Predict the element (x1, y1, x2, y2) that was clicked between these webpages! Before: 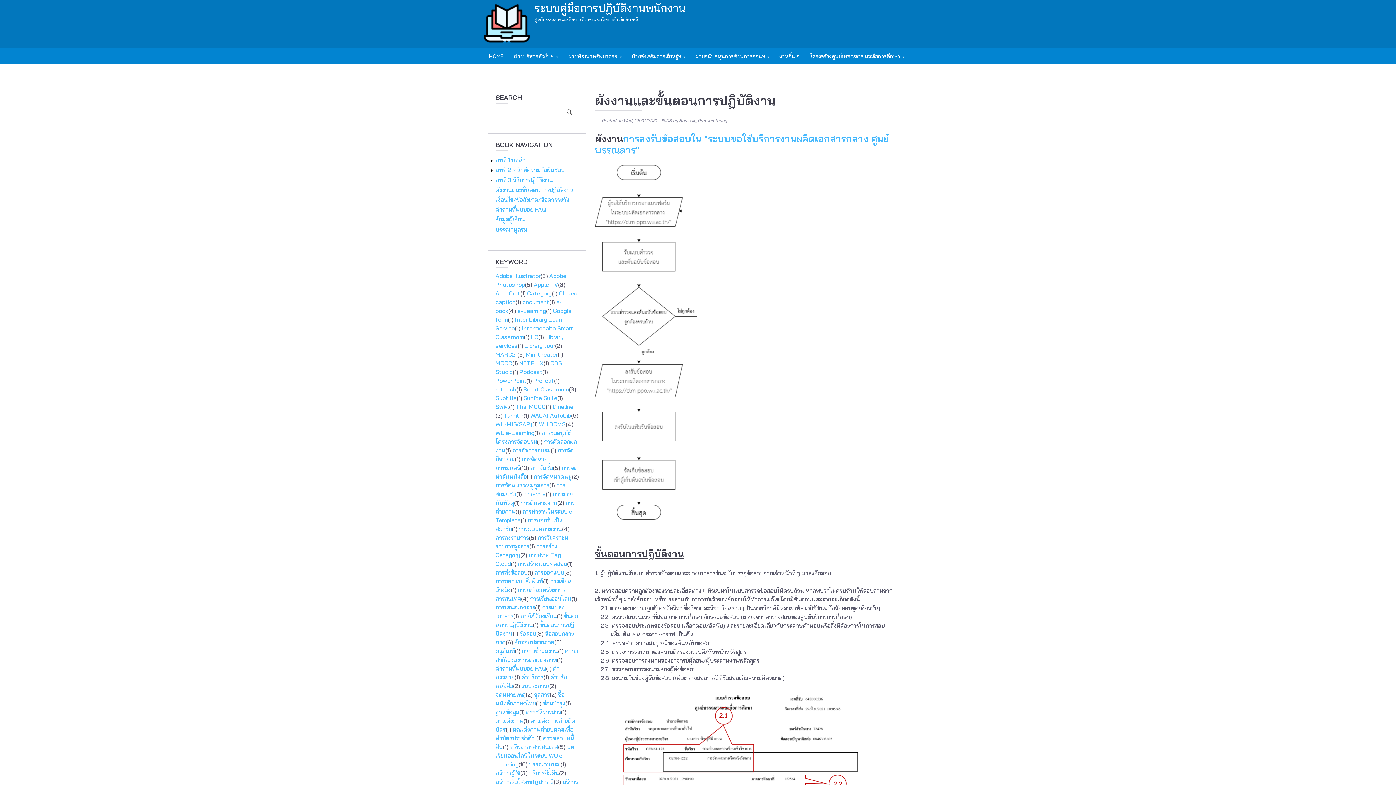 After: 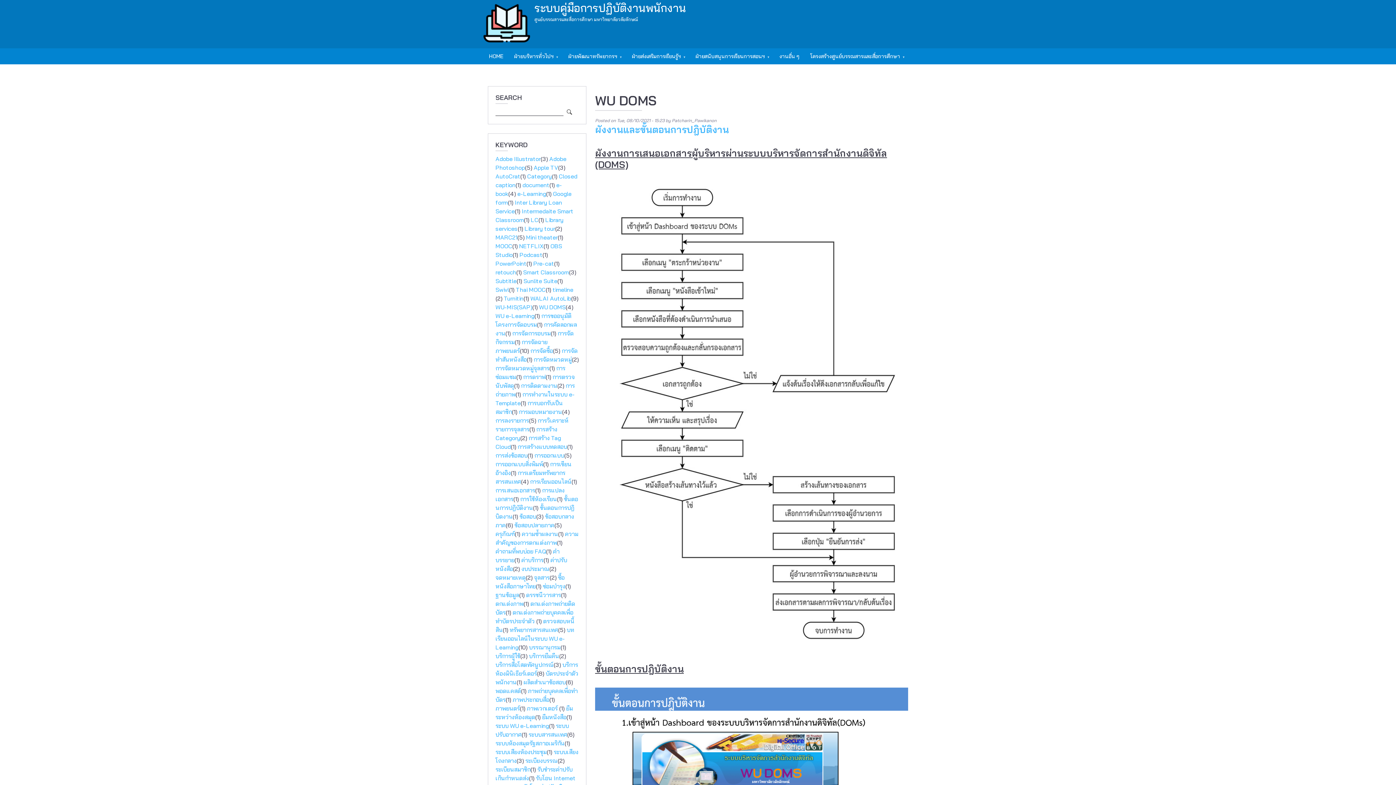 Action: bbox: (539, 420, 565, 427) label: WU DOMS